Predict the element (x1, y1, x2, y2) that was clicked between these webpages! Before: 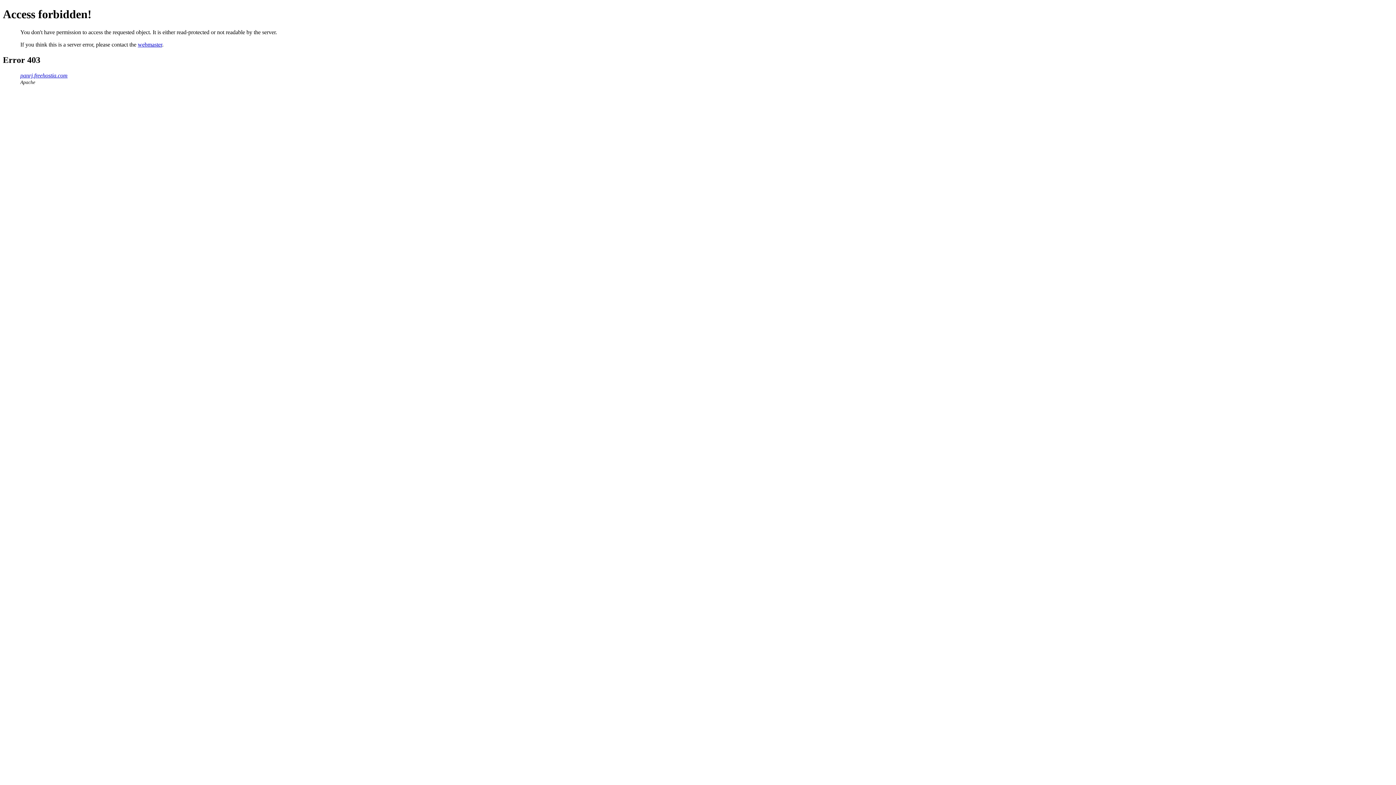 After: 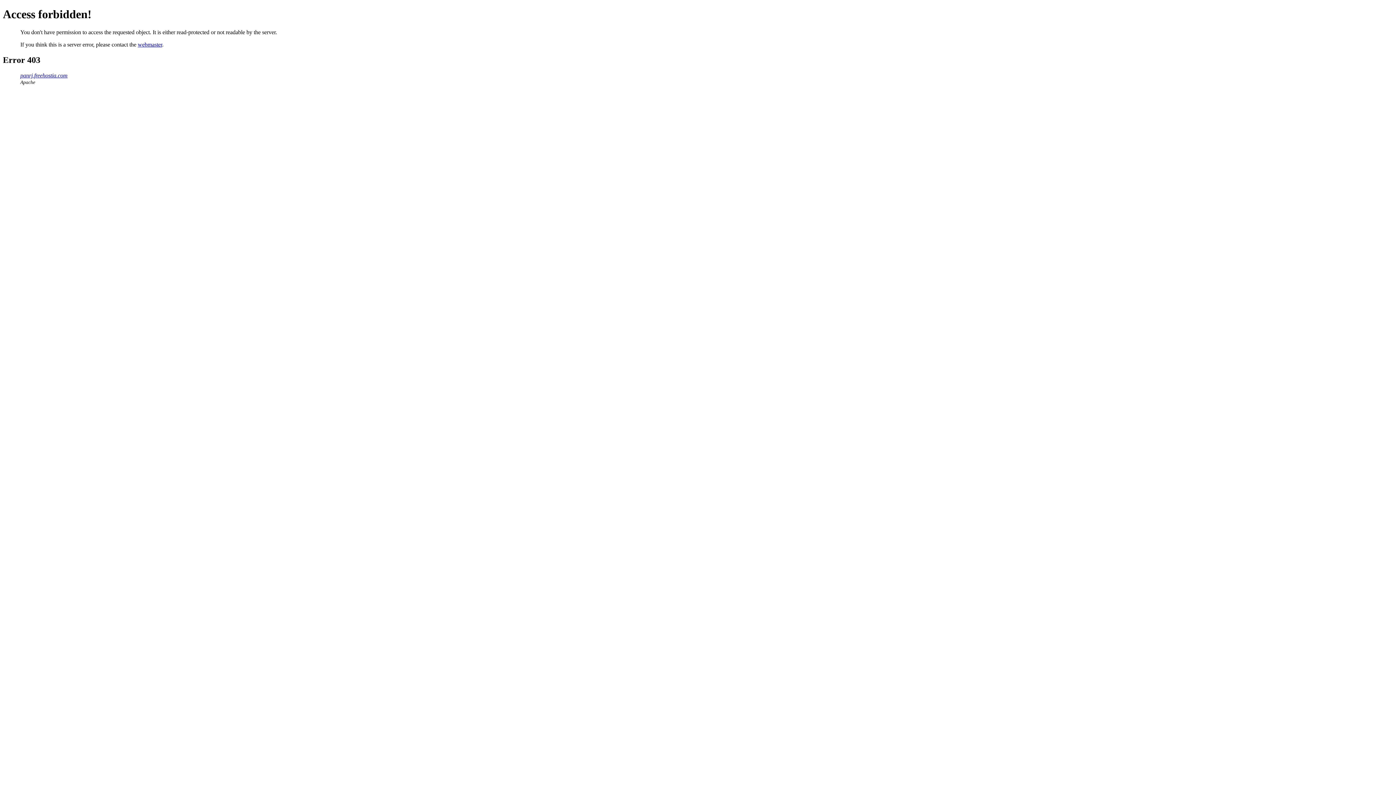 Action: label: webmaster bbox: (137, 41, 162, 47)